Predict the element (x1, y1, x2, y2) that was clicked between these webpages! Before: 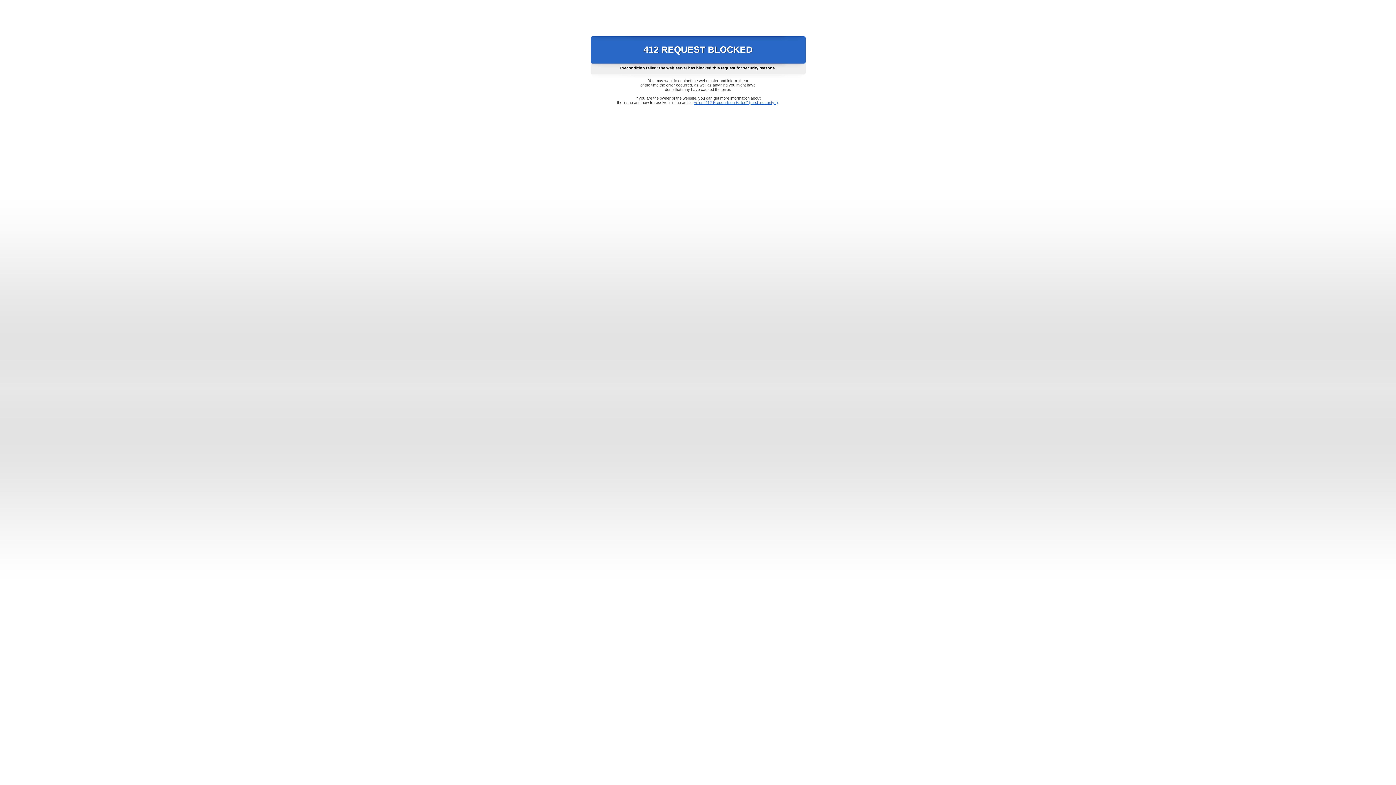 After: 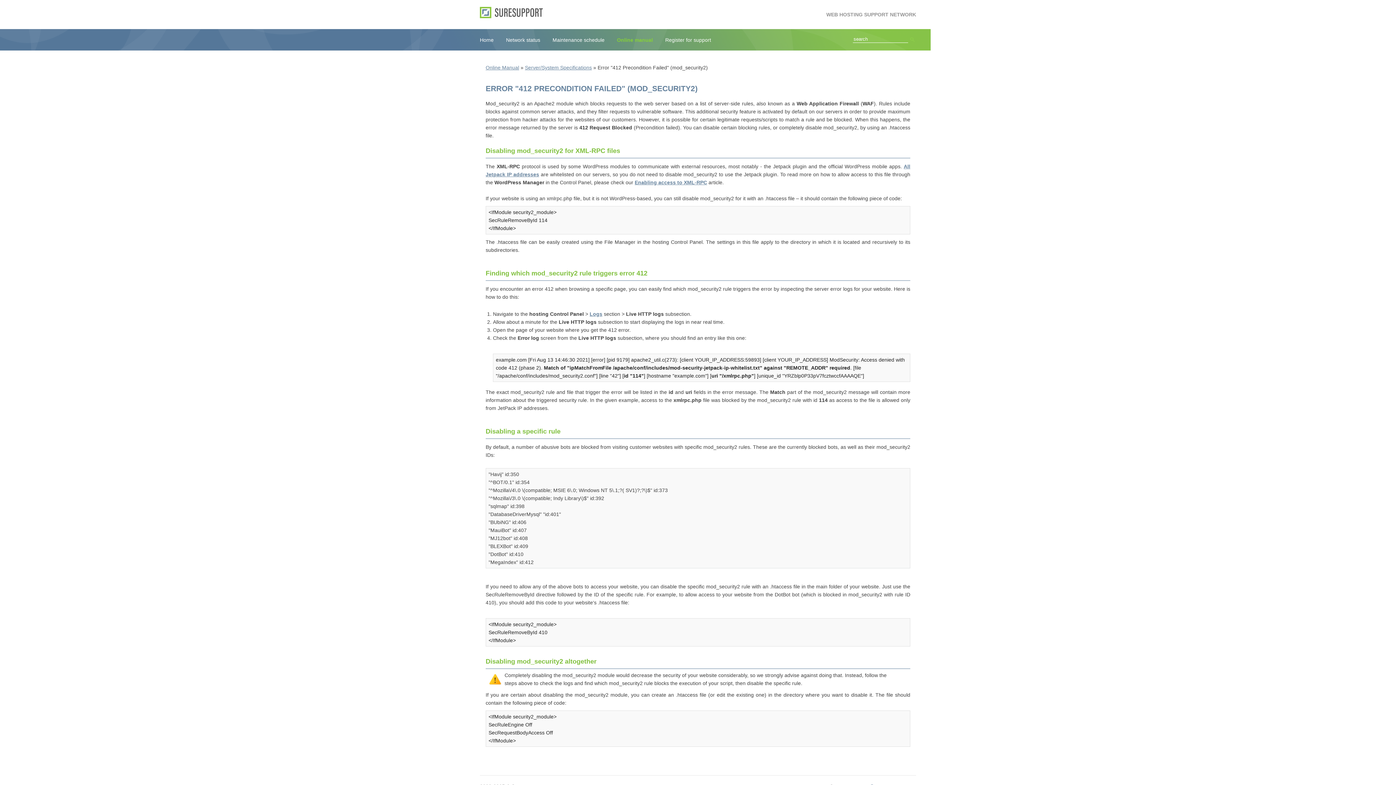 Action: bbox: (693, 100, 778, 104) label: Error "412 Precondition Failed" (mod_security2)